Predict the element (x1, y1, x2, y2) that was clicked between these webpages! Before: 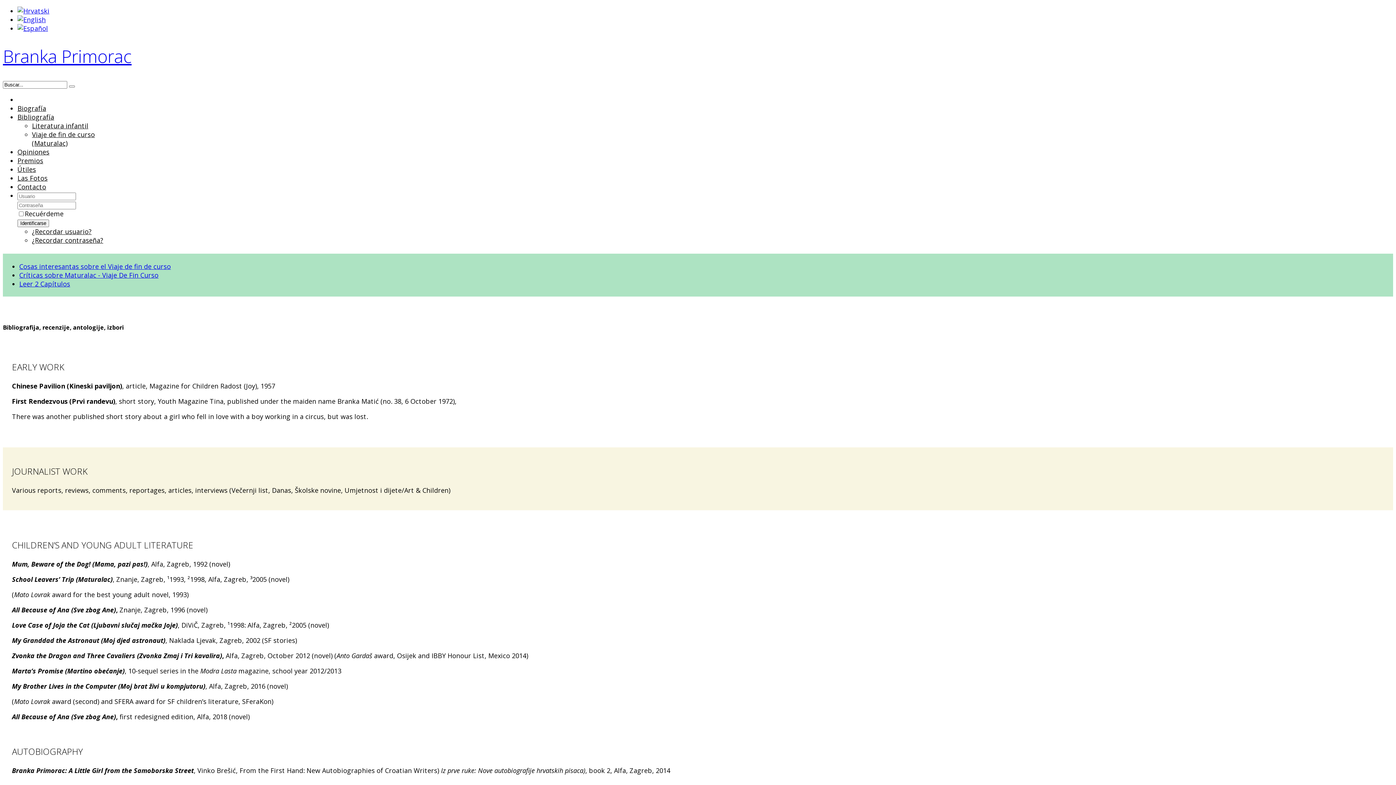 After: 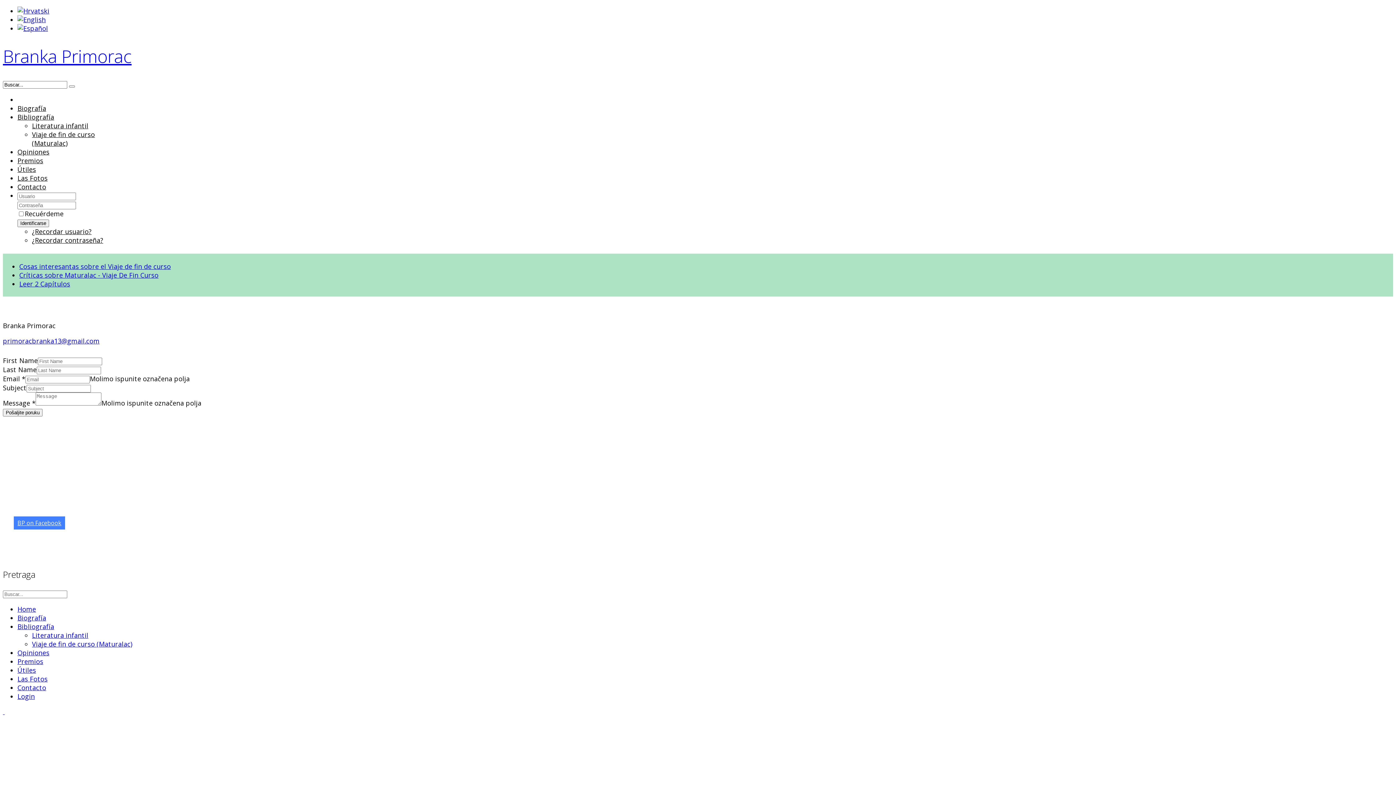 Action: label: Contacto bbox: (17, 182, 46, 191)